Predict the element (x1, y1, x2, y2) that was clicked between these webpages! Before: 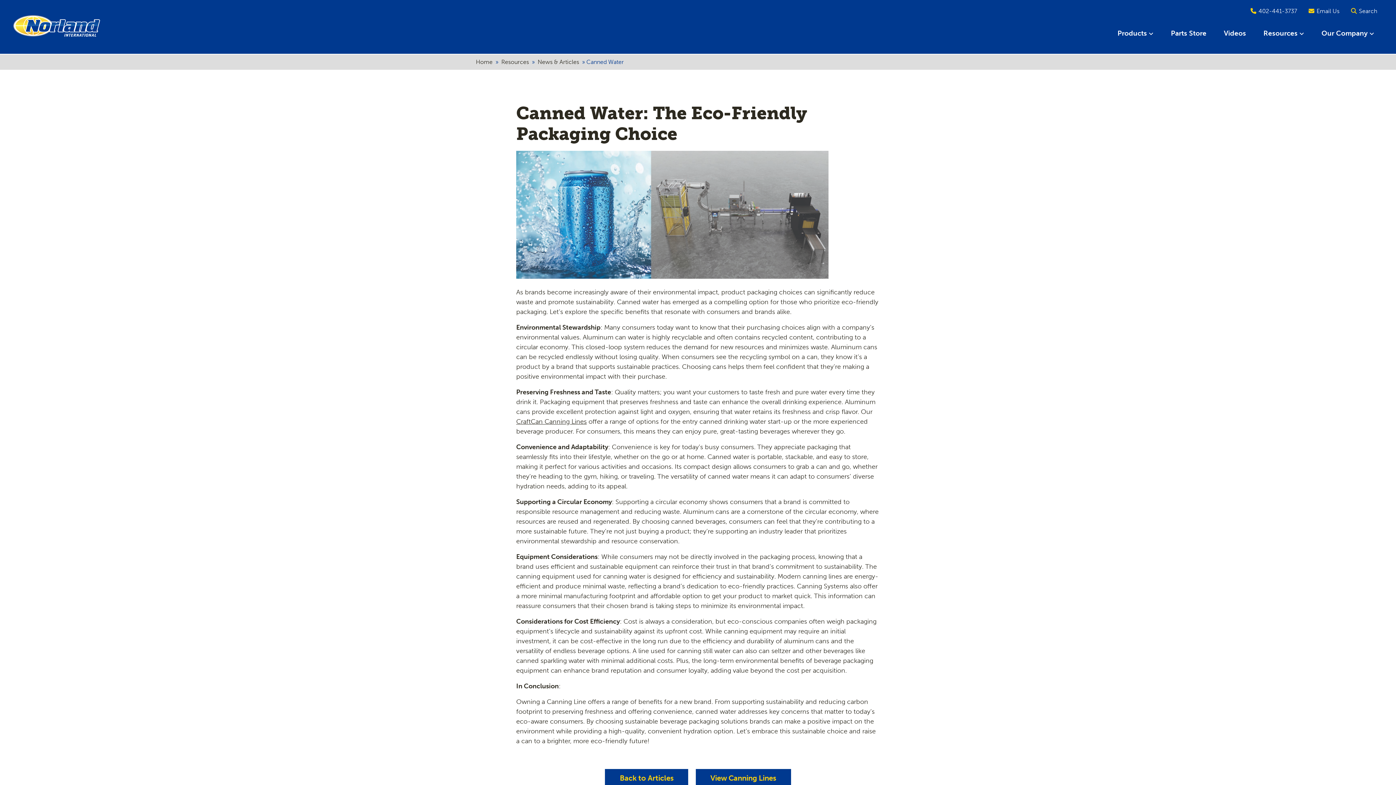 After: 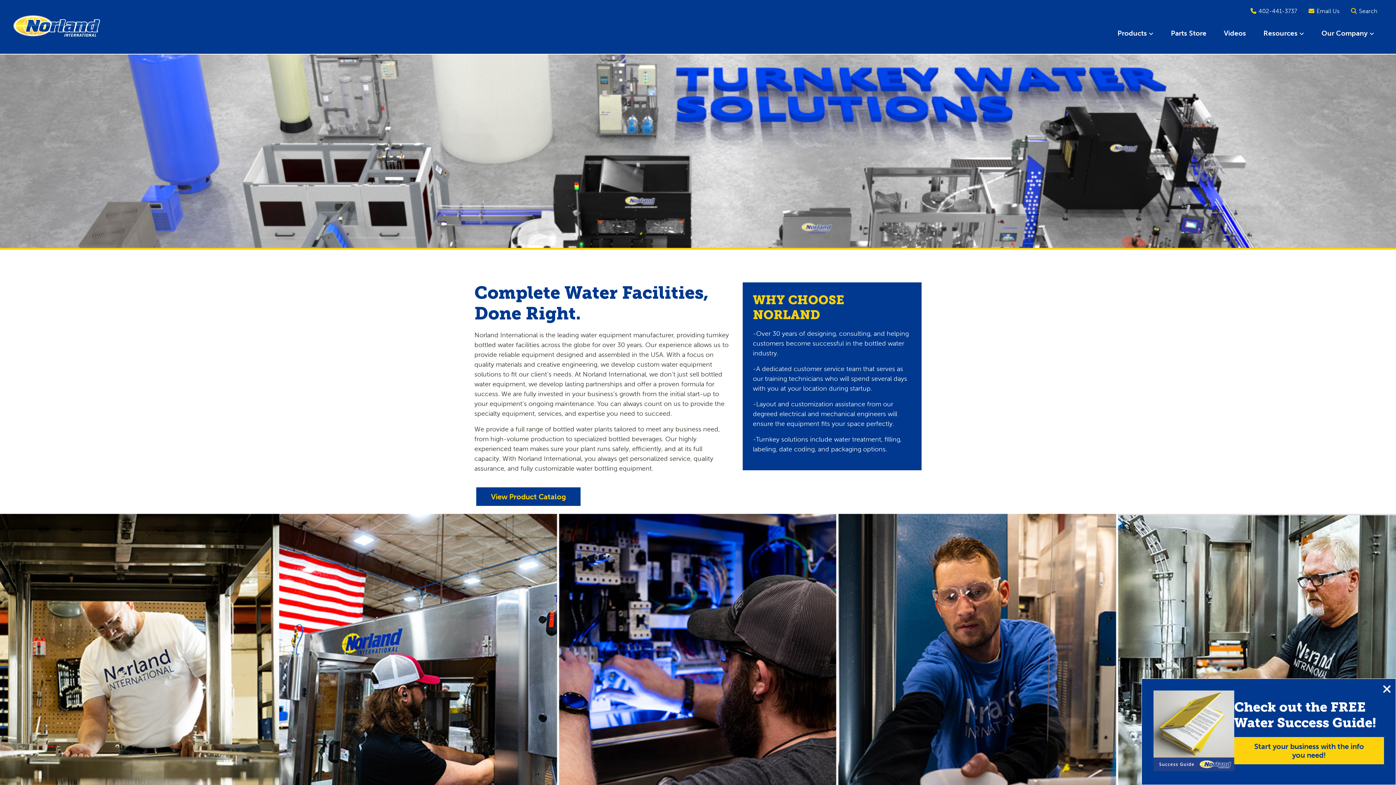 Action: bbox: (474, 58, 494, 65) label: Home